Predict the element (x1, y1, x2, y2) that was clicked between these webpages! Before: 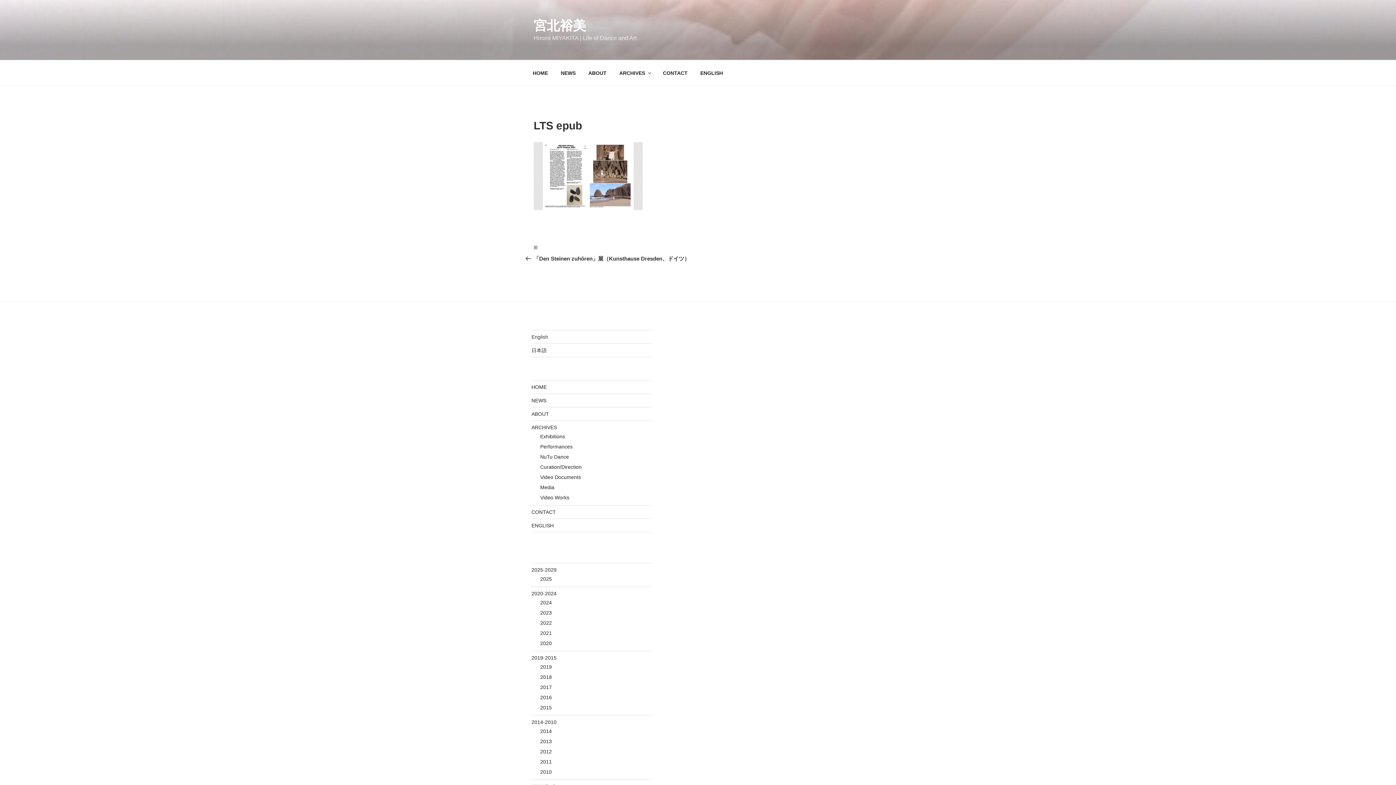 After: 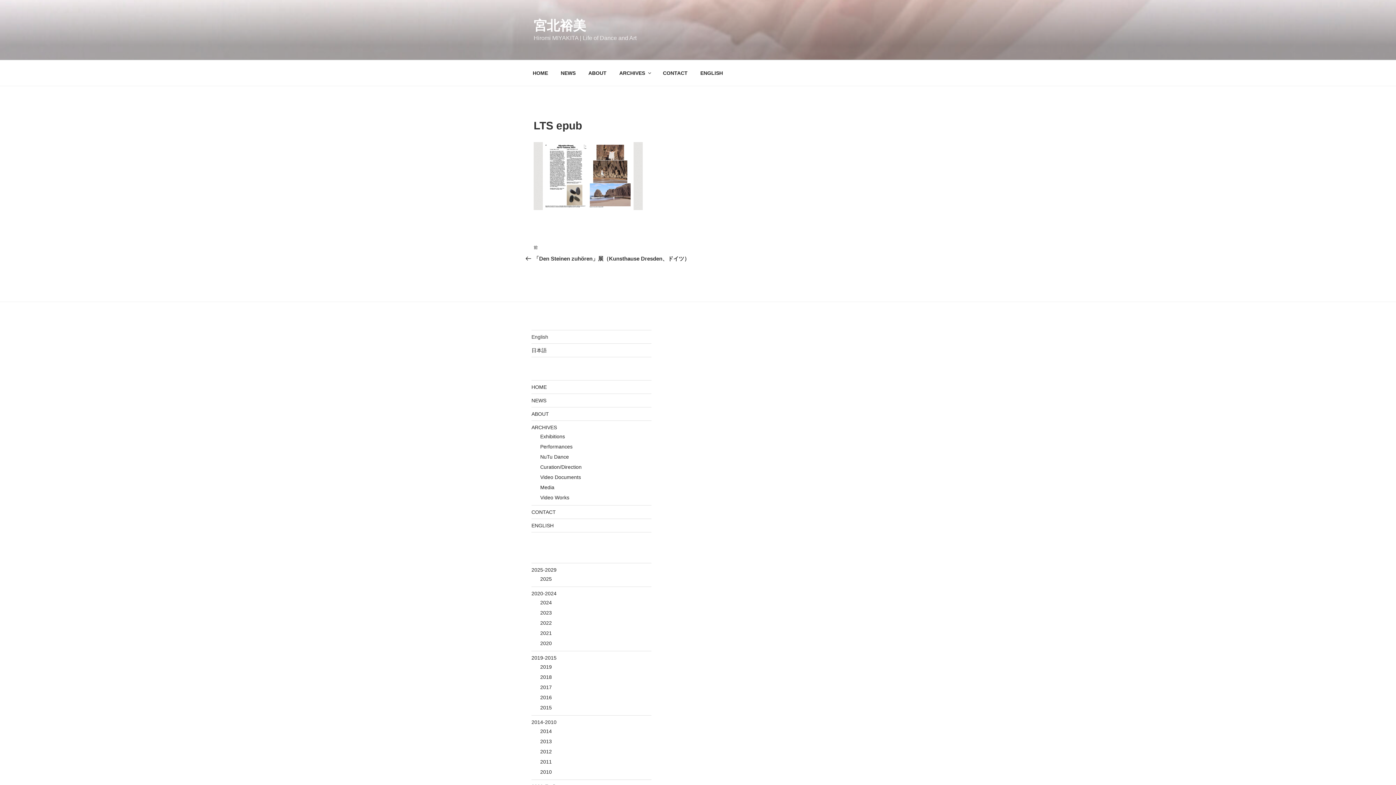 Action: bbox: (531, 347, 546, 353) label: 日本語